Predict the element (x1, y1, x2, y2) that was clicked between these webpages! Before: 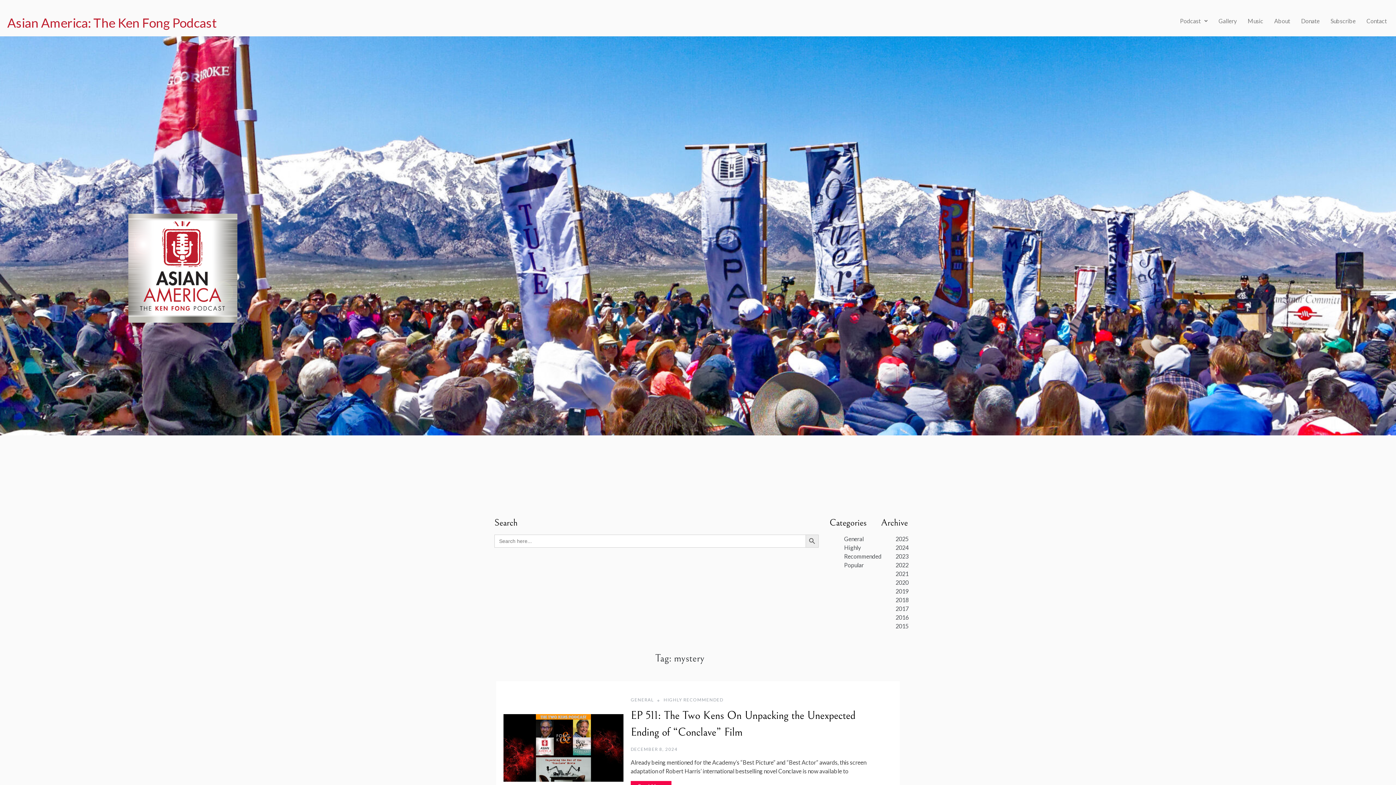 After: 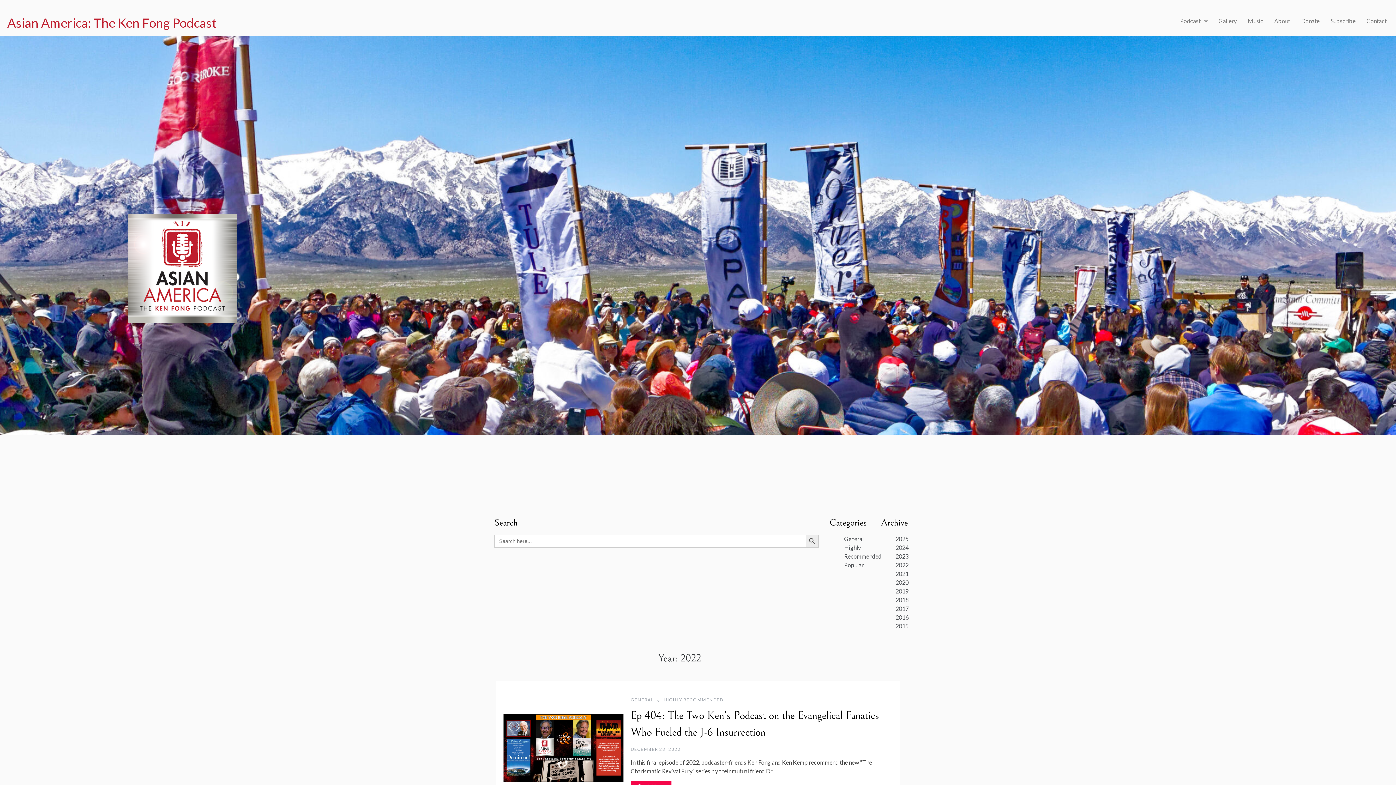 Action: bbox: (895, 561, 908, 568) label: 2022